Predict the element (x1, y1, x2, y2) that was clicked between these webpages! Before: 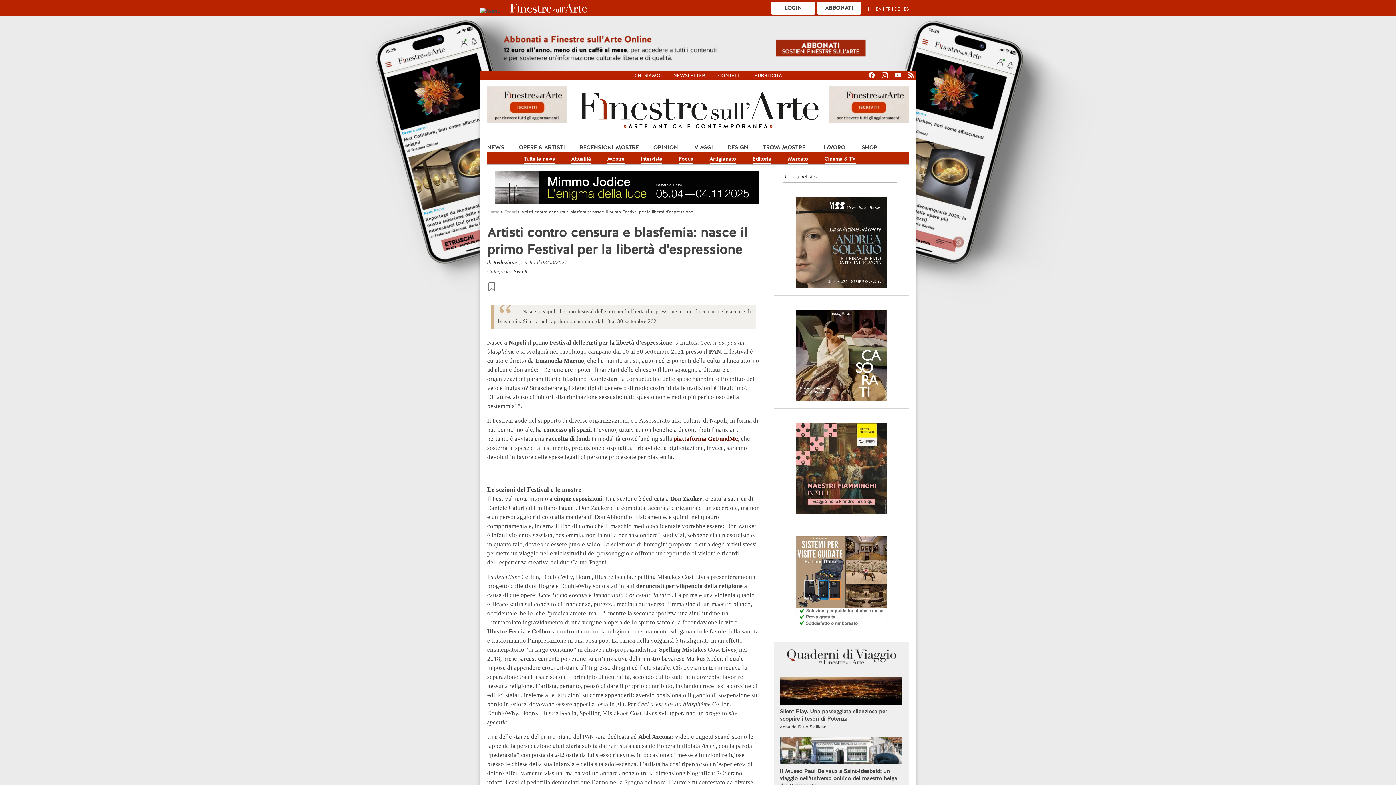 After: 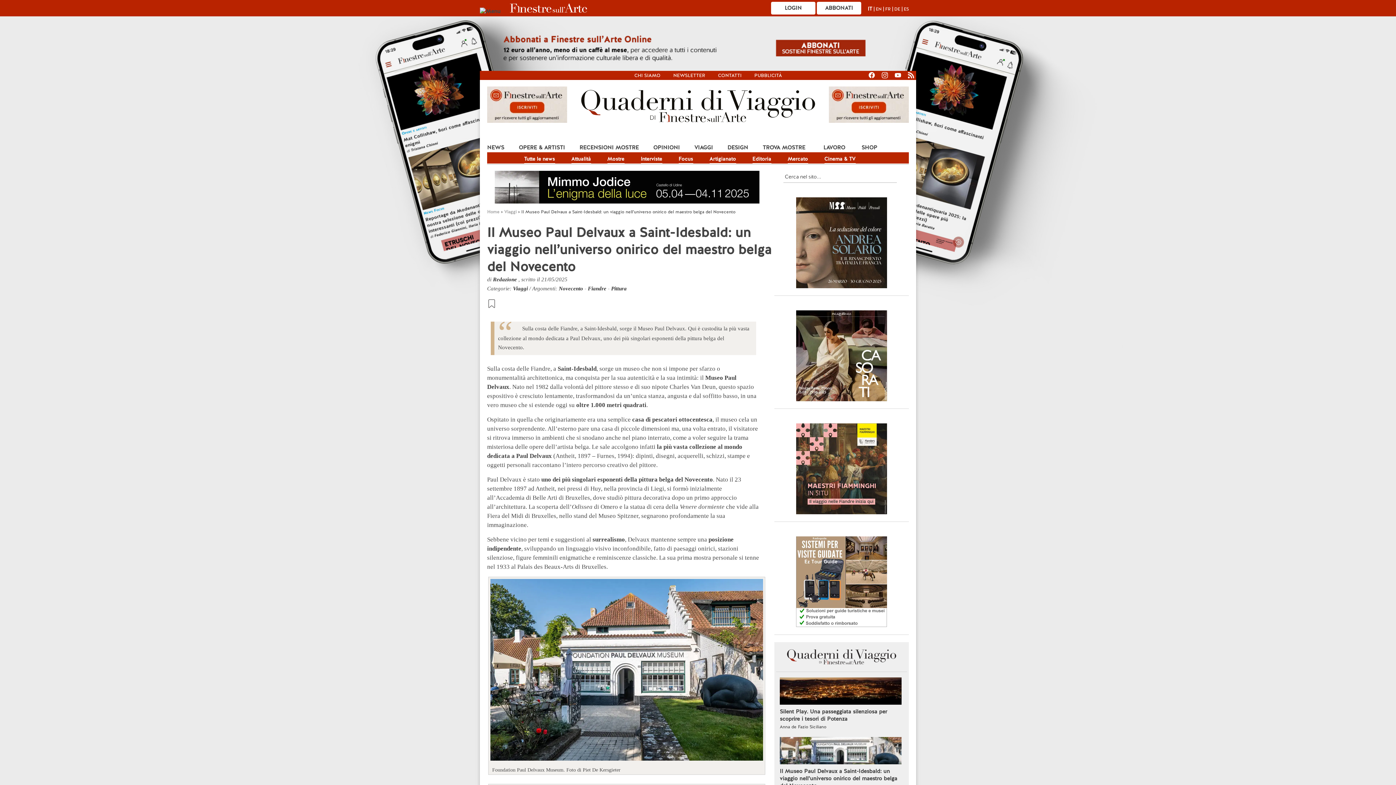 Action: bbox: (780, 768, 903, 789) label: Il Museo Paul Delvaux a Saint-Idesbald: un viaggio nell’universo onirico del maestro belga del Novecento